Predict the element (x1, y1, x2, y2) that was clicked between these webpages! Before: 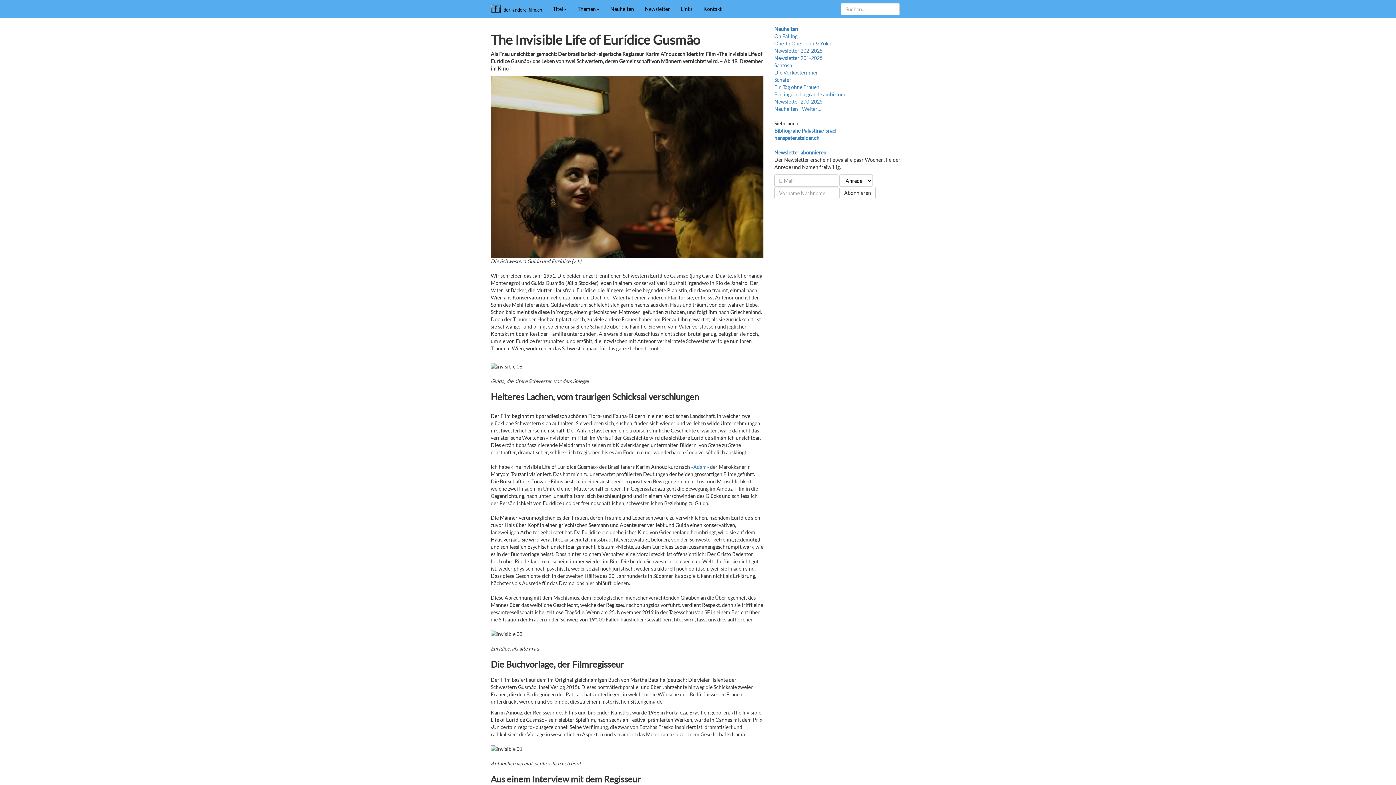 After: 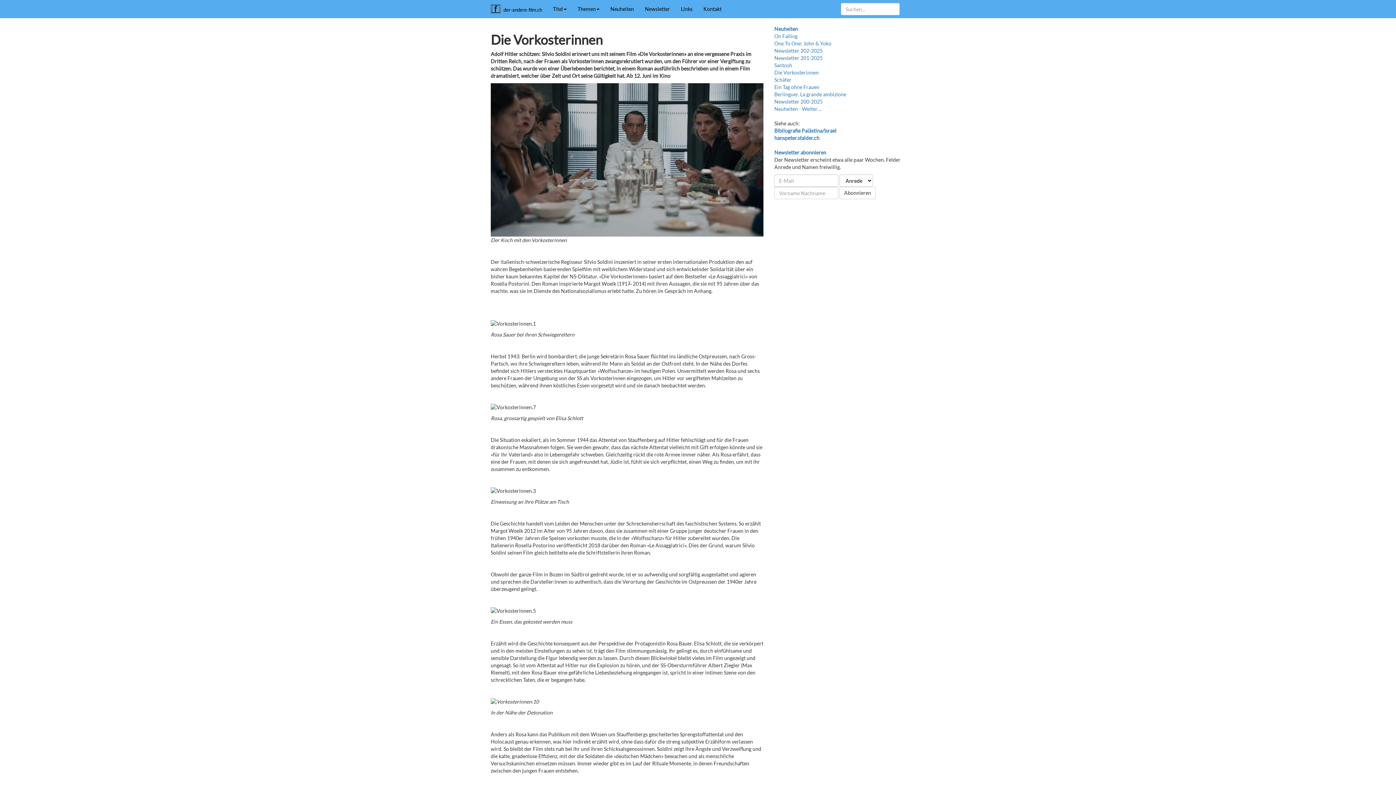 Action: label: Die Vorkosterinnen bbox: (774, 69, 818, 75)